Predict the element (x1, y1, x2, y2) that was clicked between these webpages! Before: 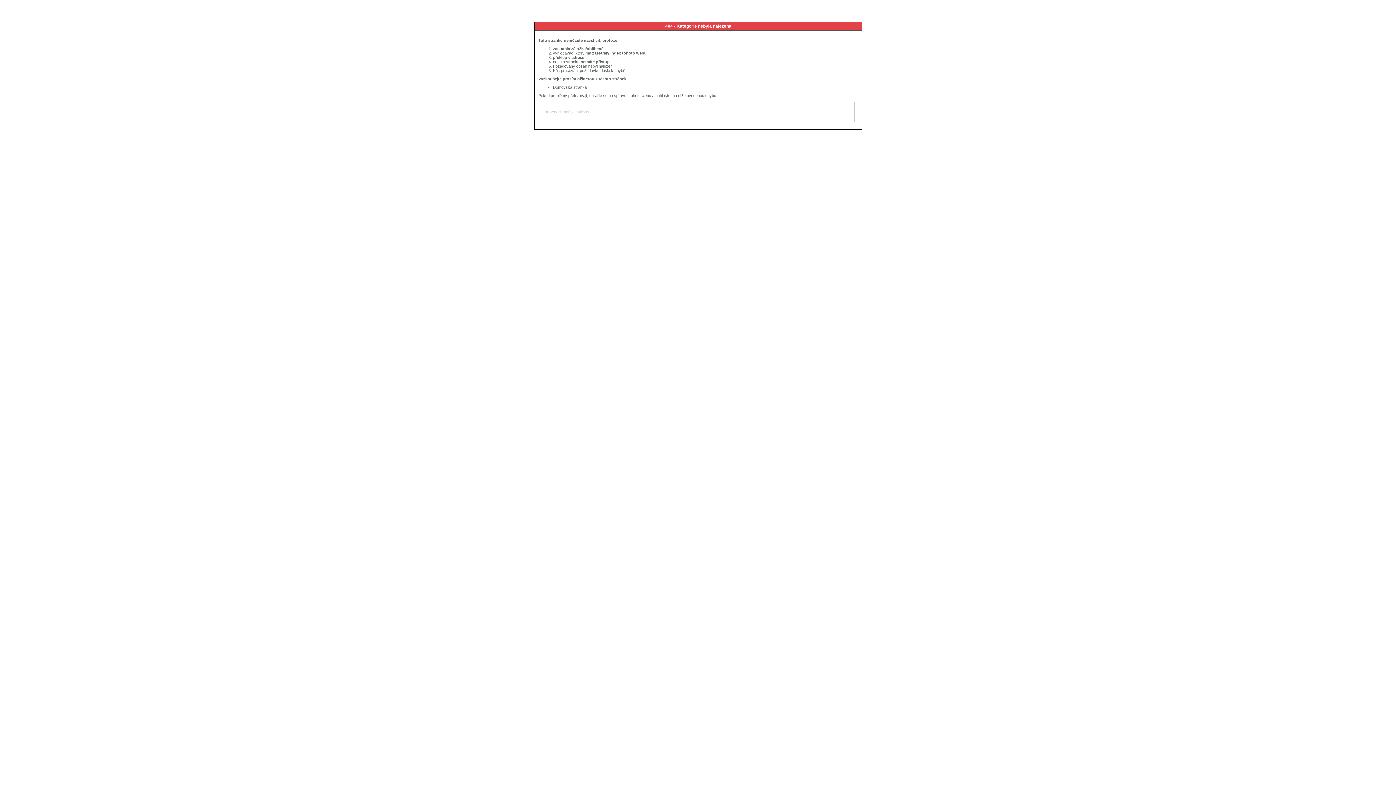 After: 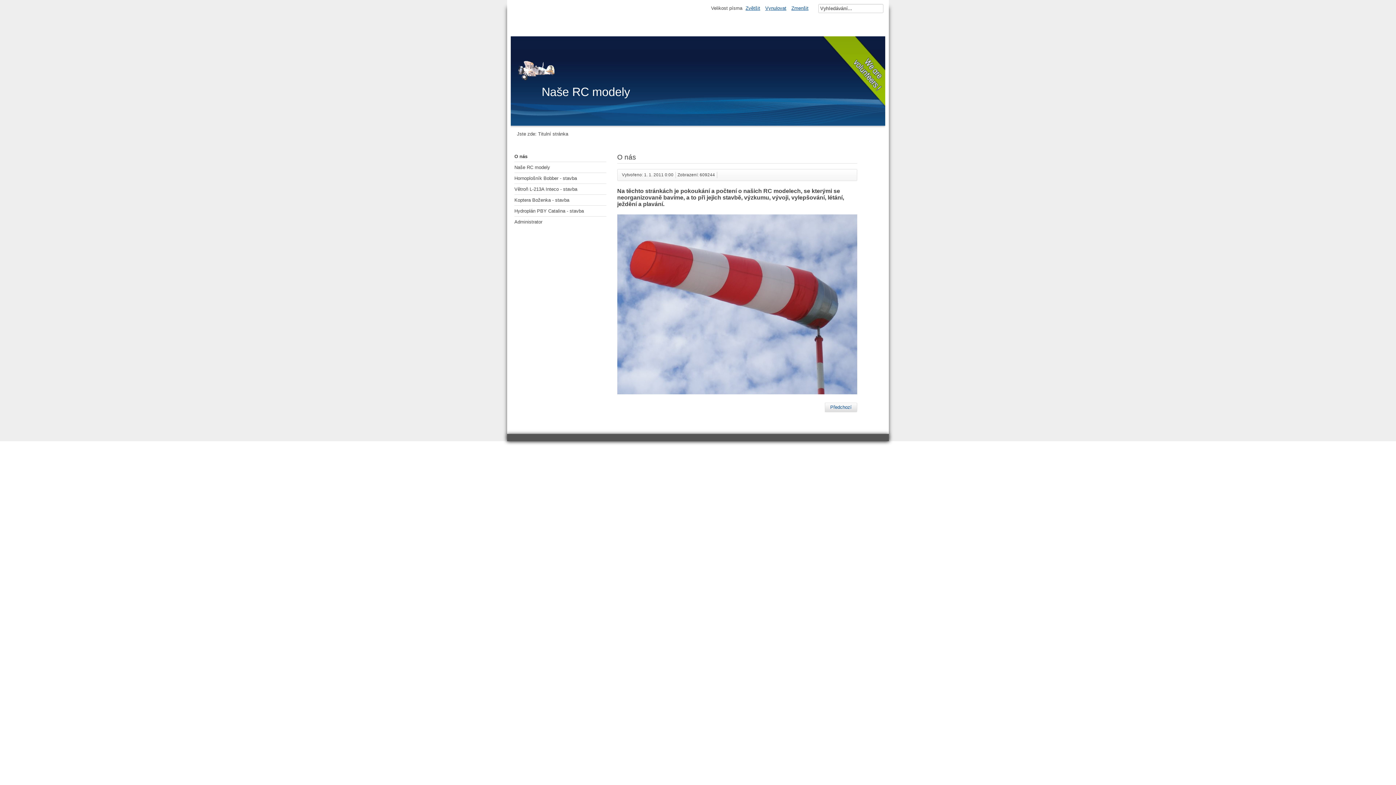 Action: bbox: (553, 85, 586, 89) label: Domovská stránka